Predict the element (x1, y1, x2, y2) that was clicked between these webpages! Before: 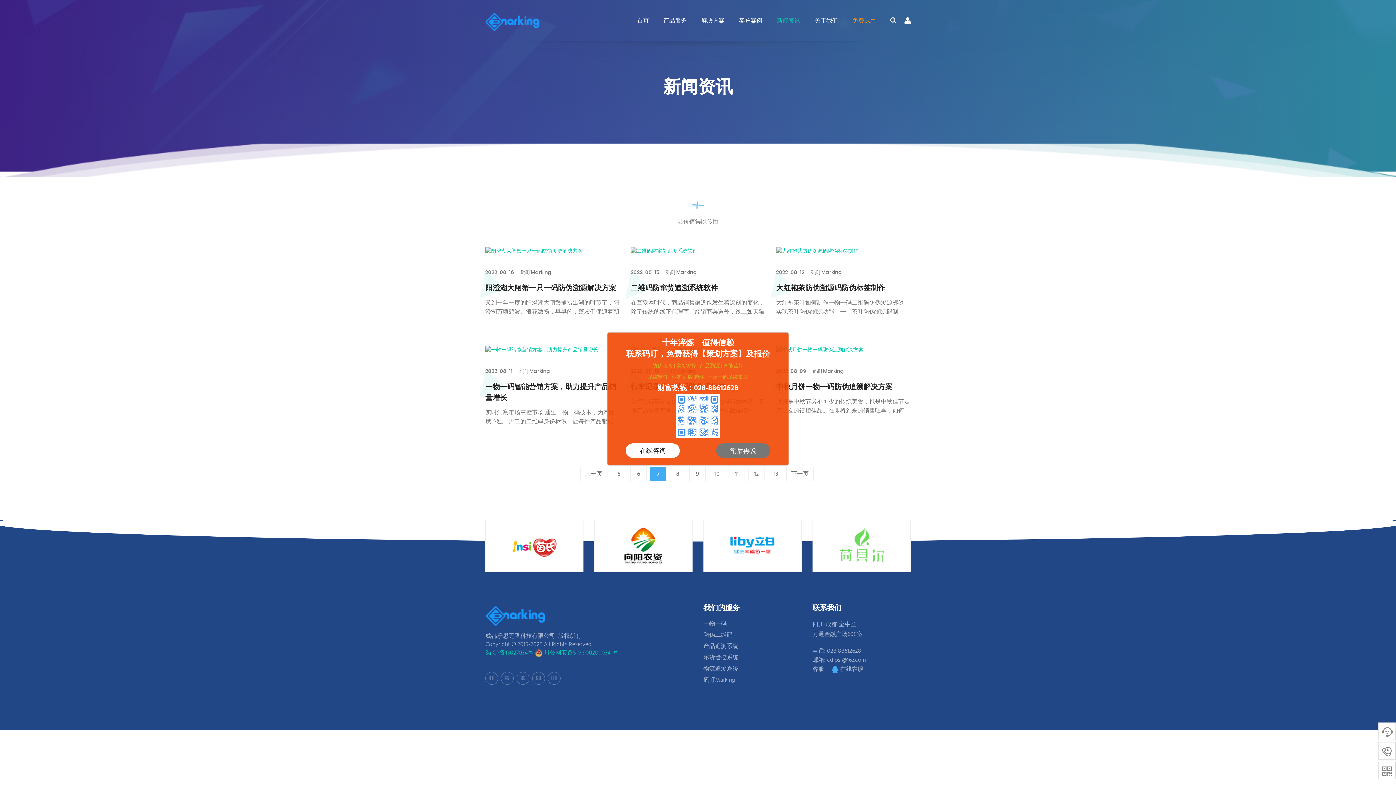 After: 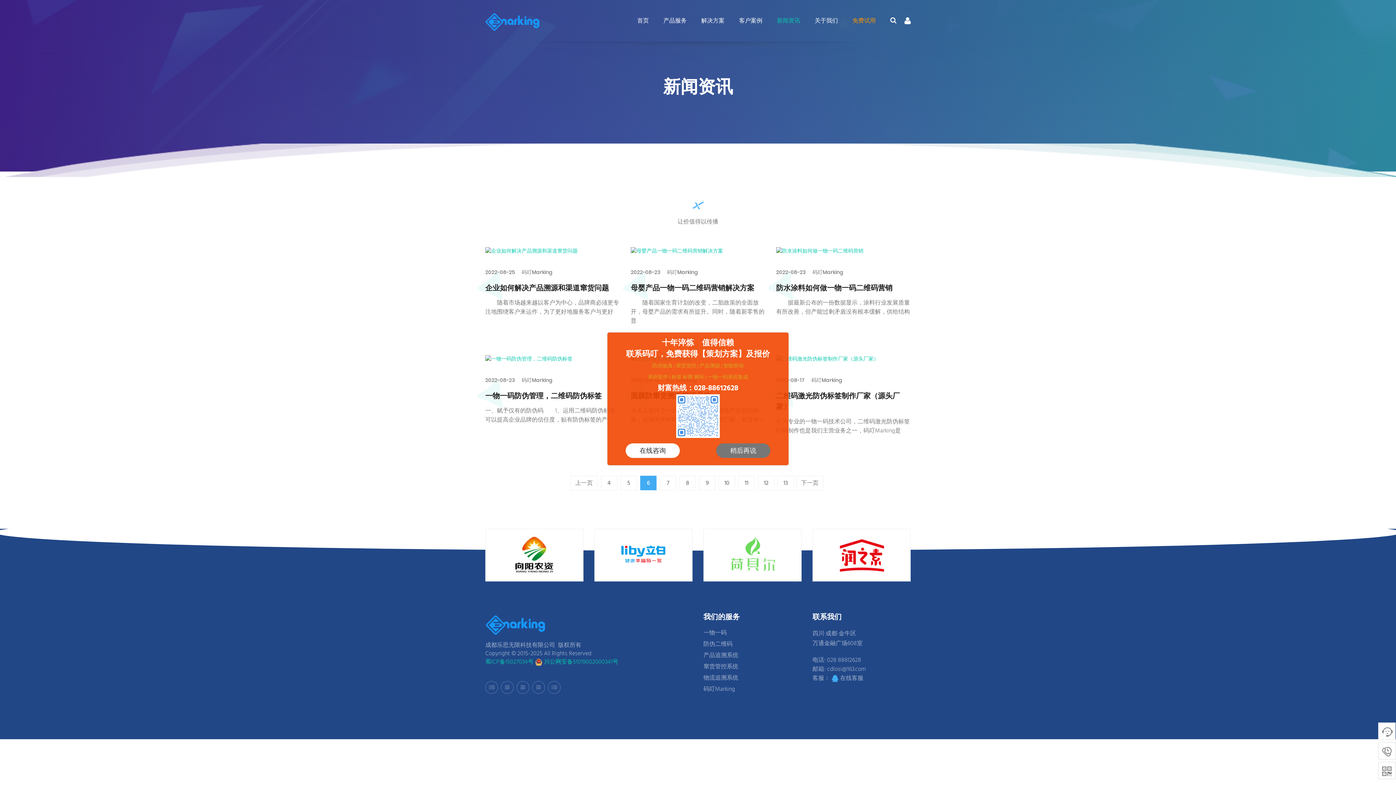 Action: label: 6 bbox: (630, 466, 646, 481)